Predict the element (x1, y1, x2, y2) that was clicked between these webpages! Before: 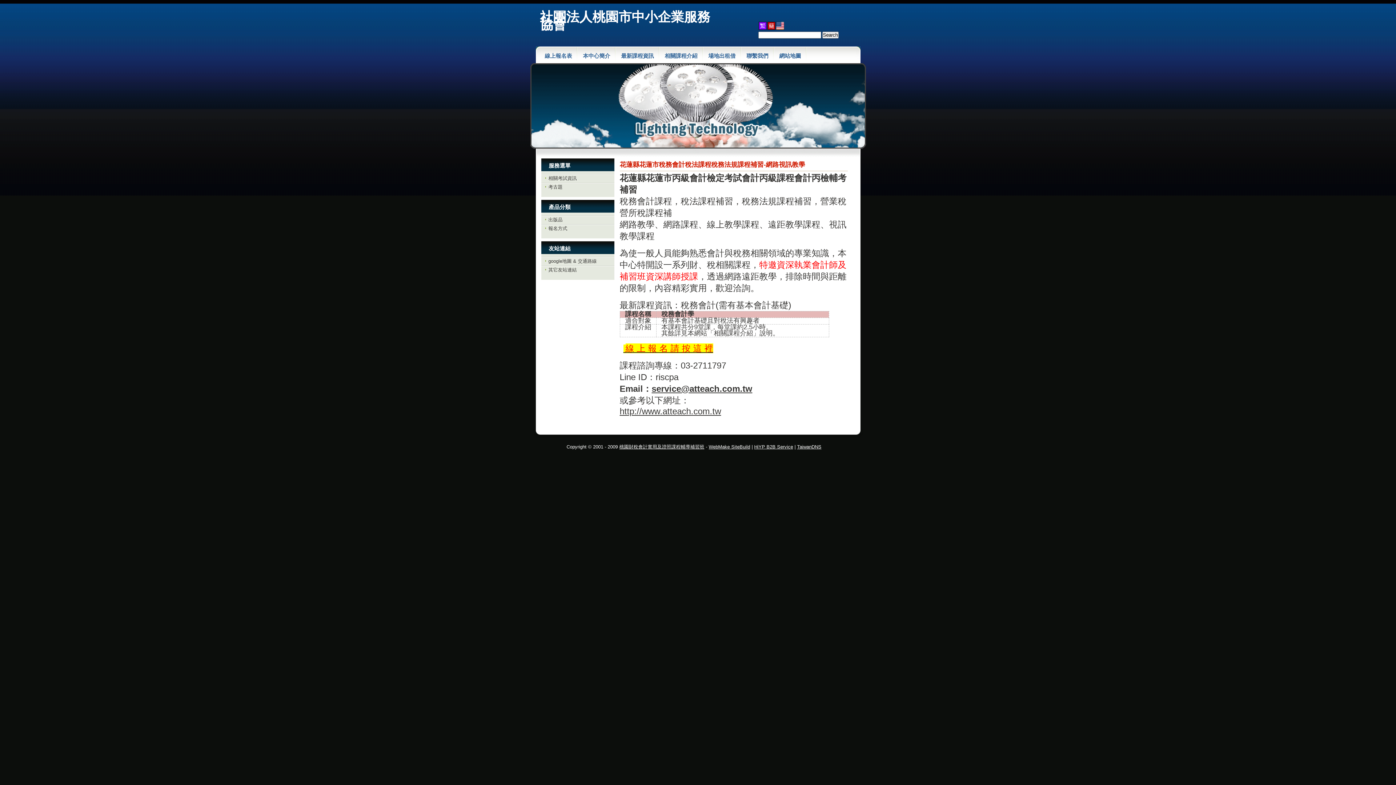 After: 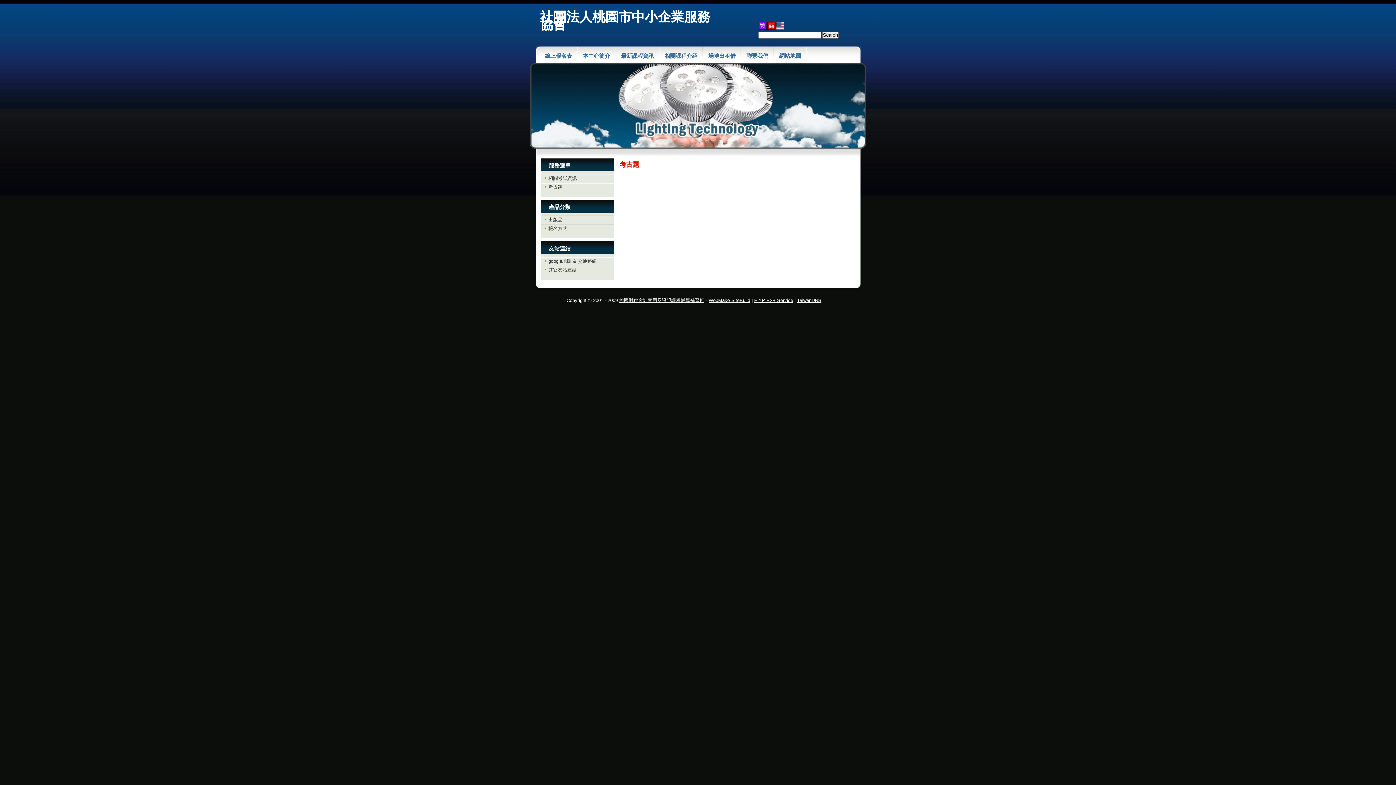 Action: label: 考古題 bbox: (545, 184, 562, 189)